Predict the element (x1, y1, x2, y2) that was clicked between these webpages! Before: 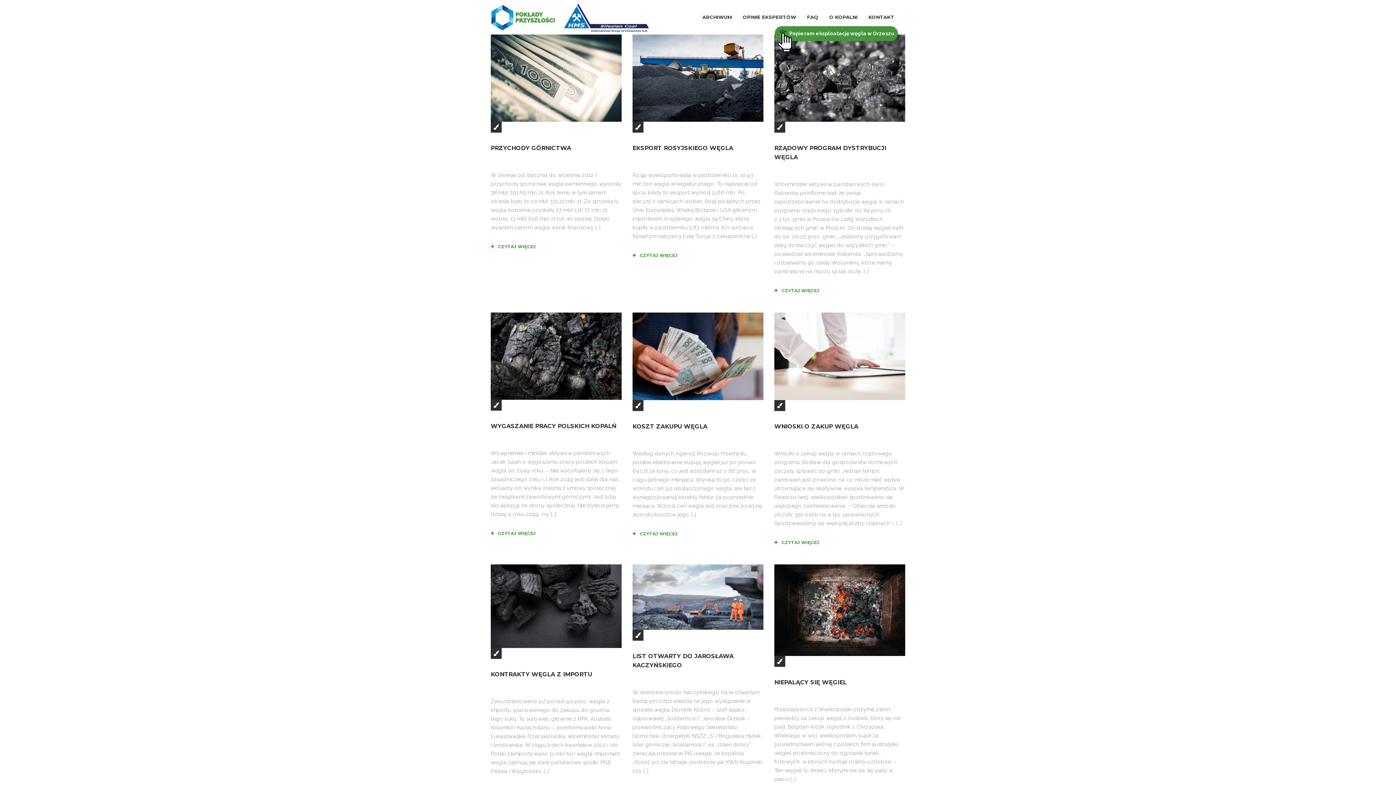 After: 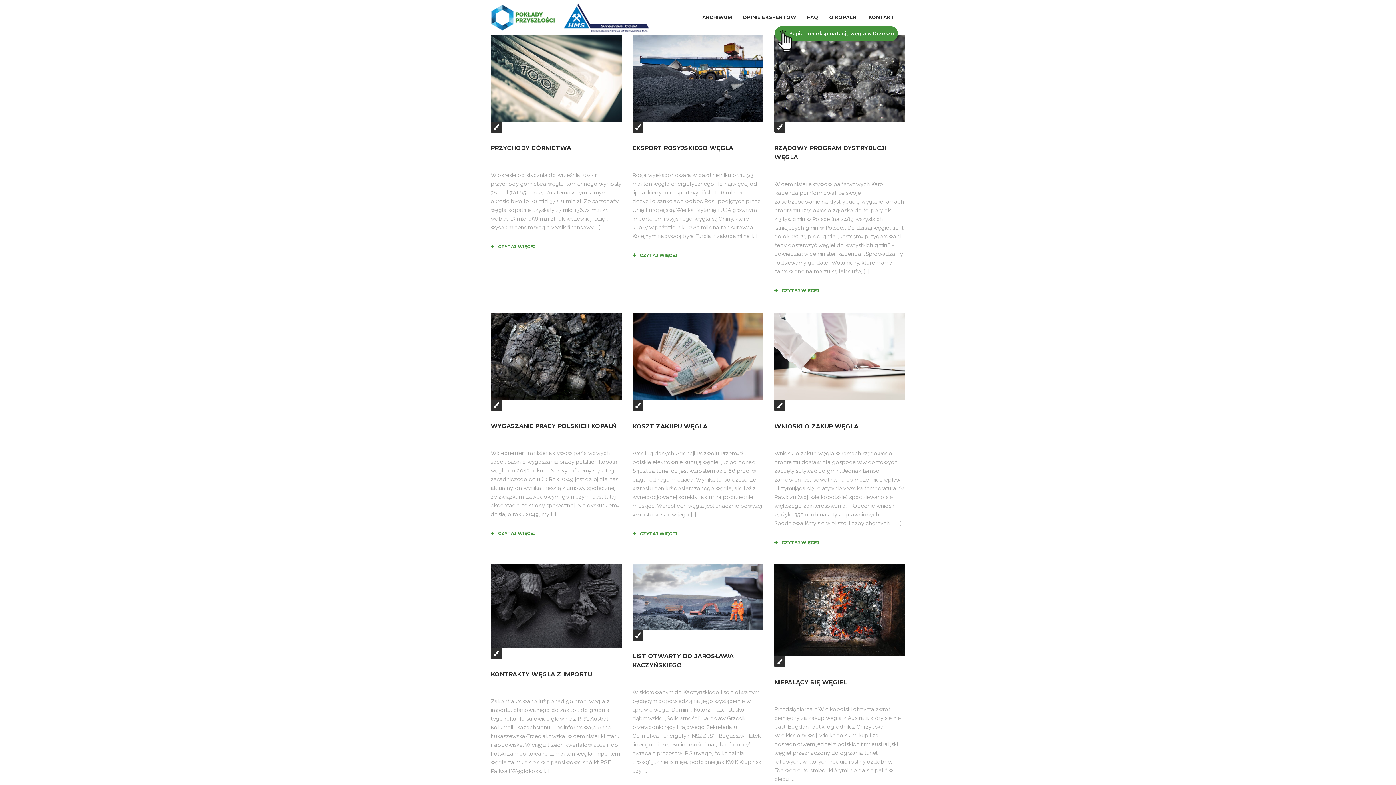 Action: bbox: (742, 0, 796, 34) label: OPINIE EKSPERTÓW